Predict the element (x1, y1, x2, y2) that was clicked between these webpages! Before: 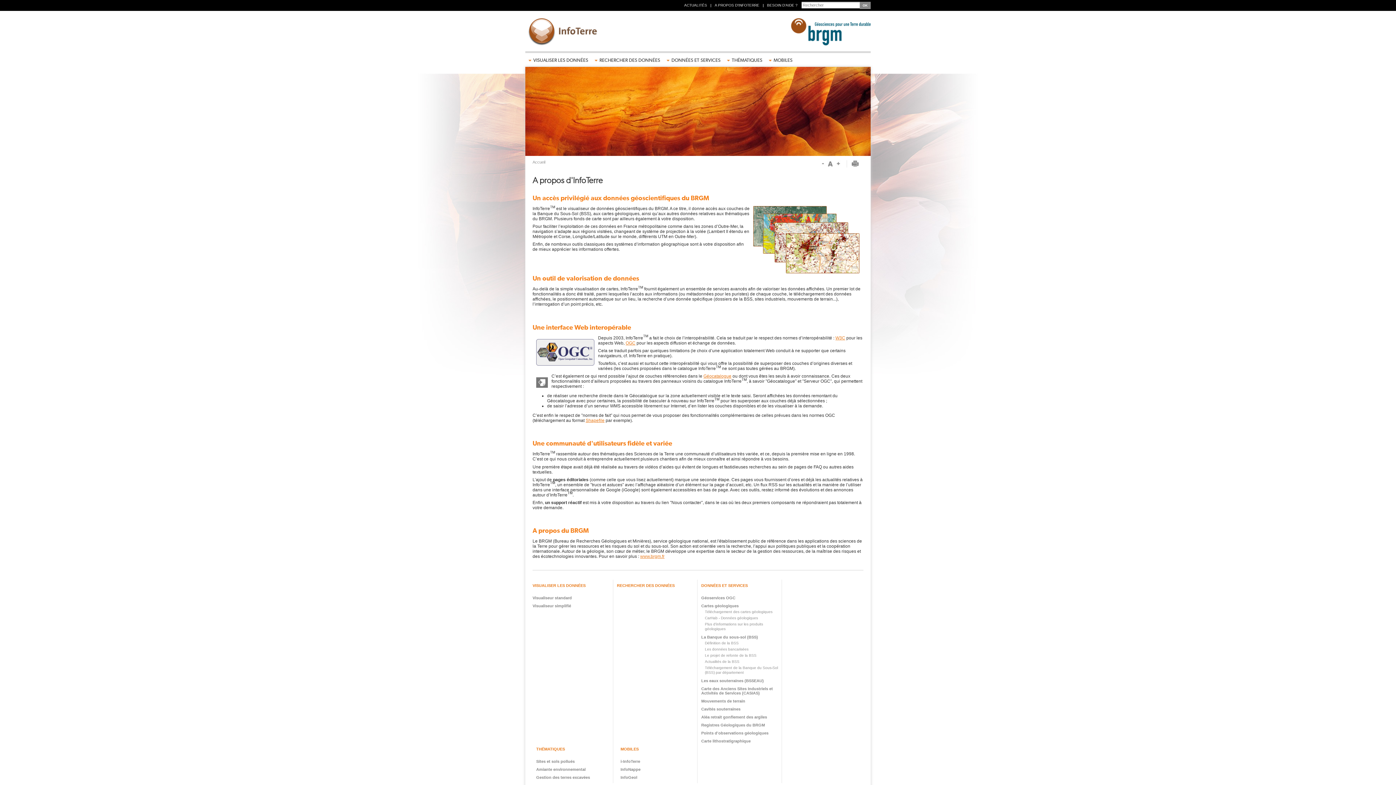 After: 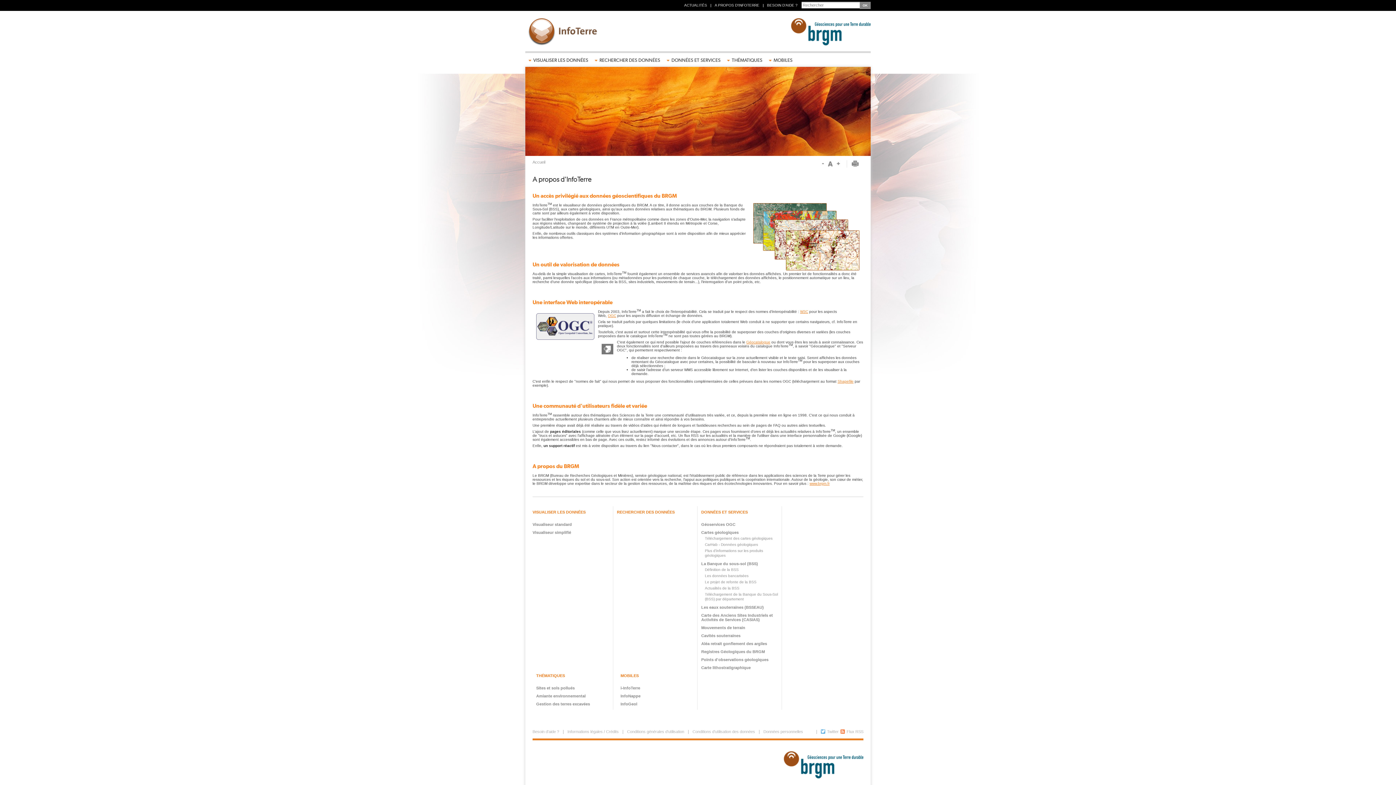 Action: bbox: (820, 163, 825, 168)